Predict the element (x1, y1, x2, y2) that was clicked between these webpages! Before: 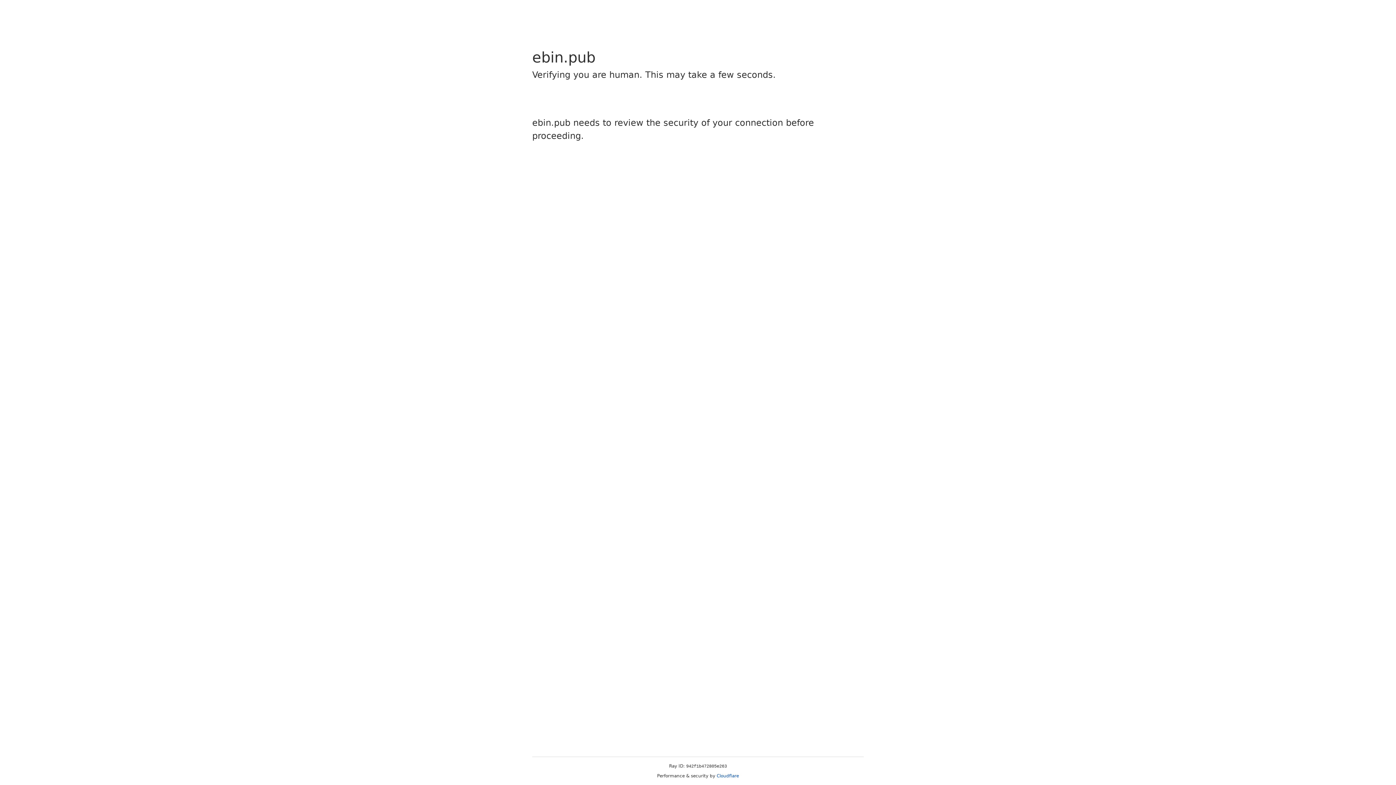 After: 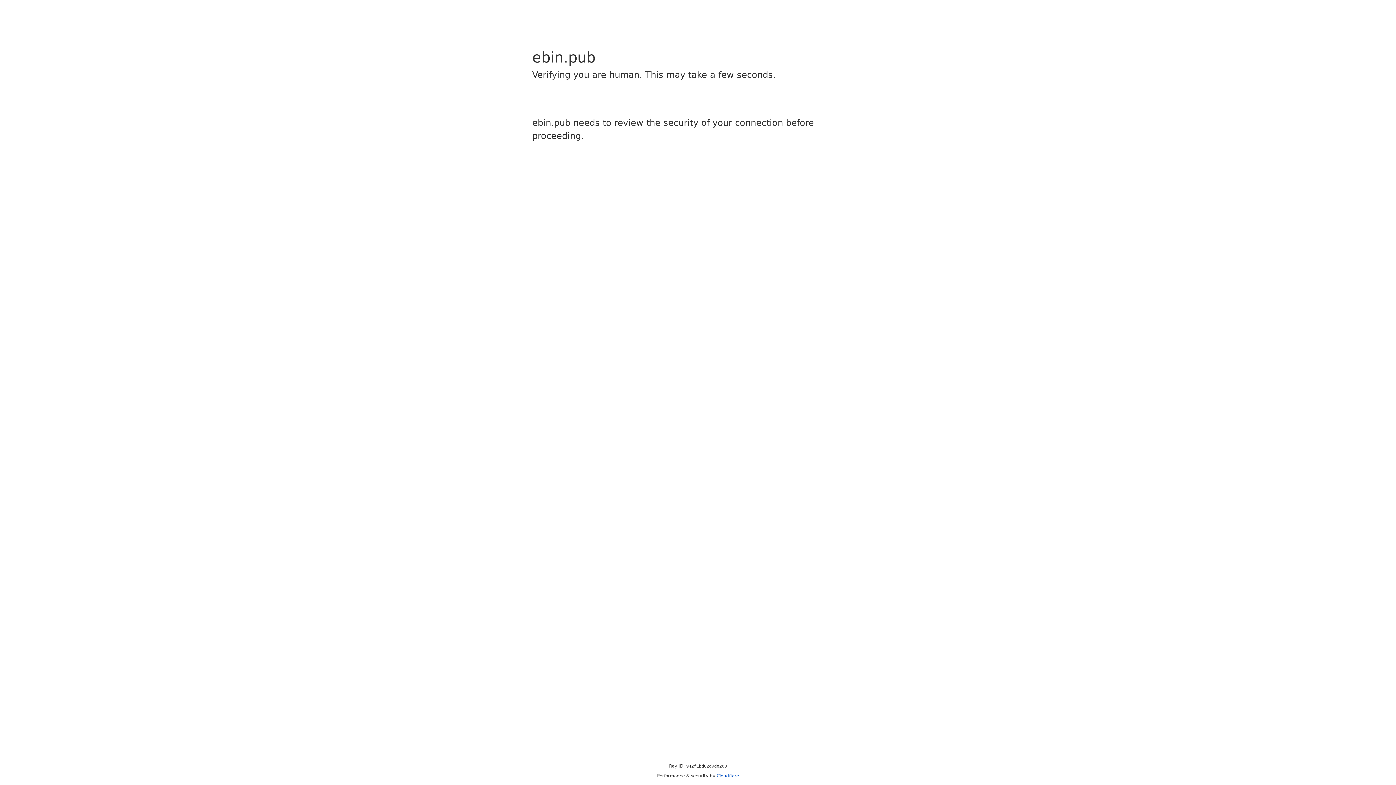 Action: label: Cloudflare bbox: (716, 773, 739, 778)